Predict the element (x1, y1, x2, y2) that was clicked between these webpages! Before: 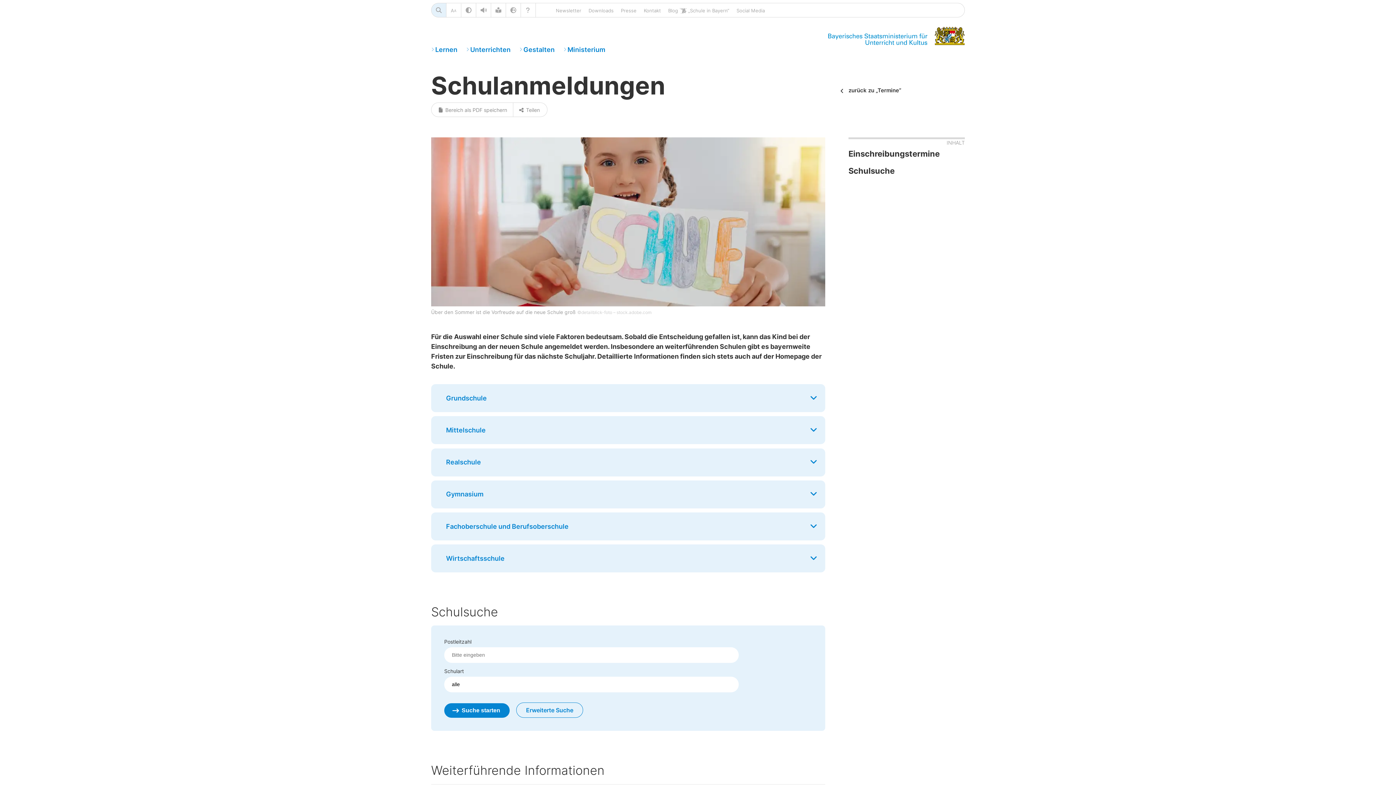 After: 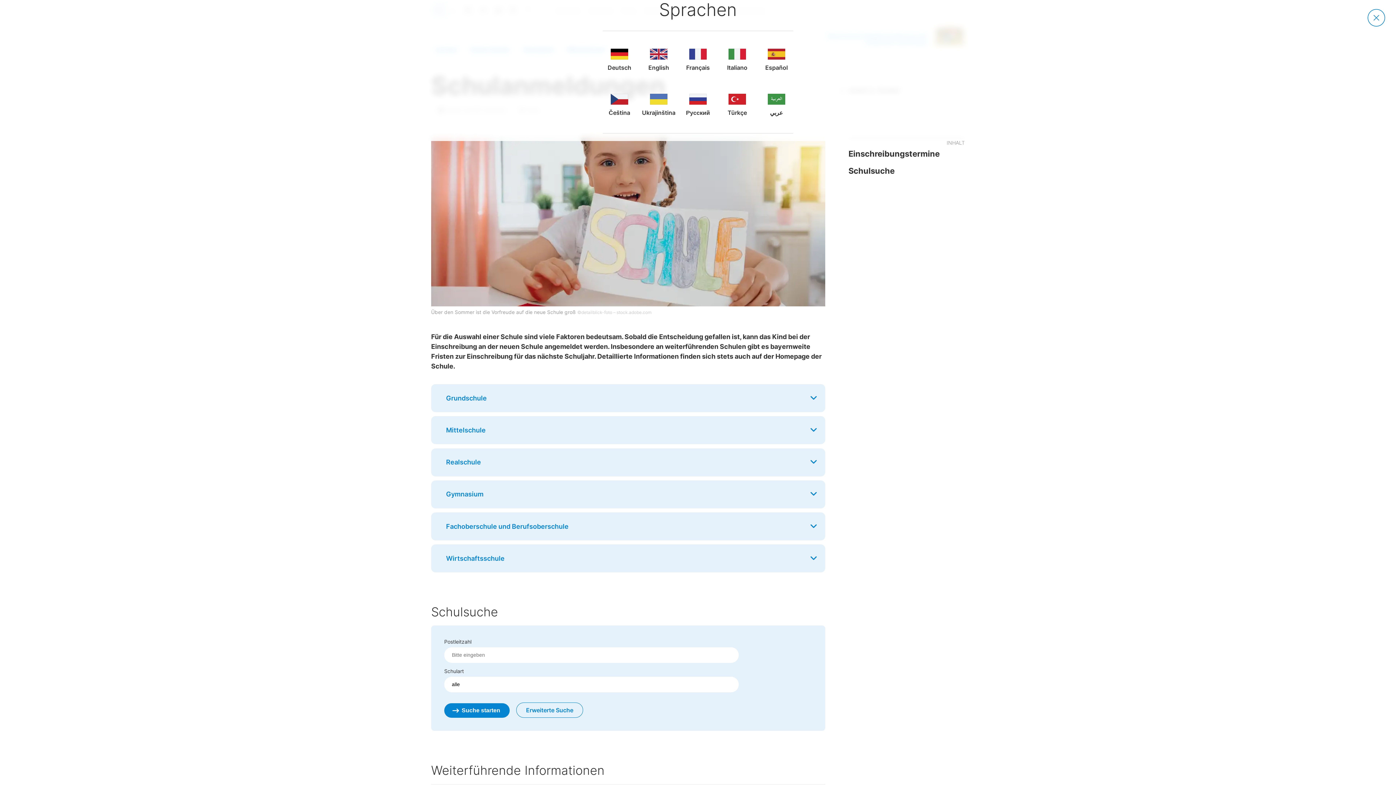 Action: bbox: (506, 3, 520, 17)